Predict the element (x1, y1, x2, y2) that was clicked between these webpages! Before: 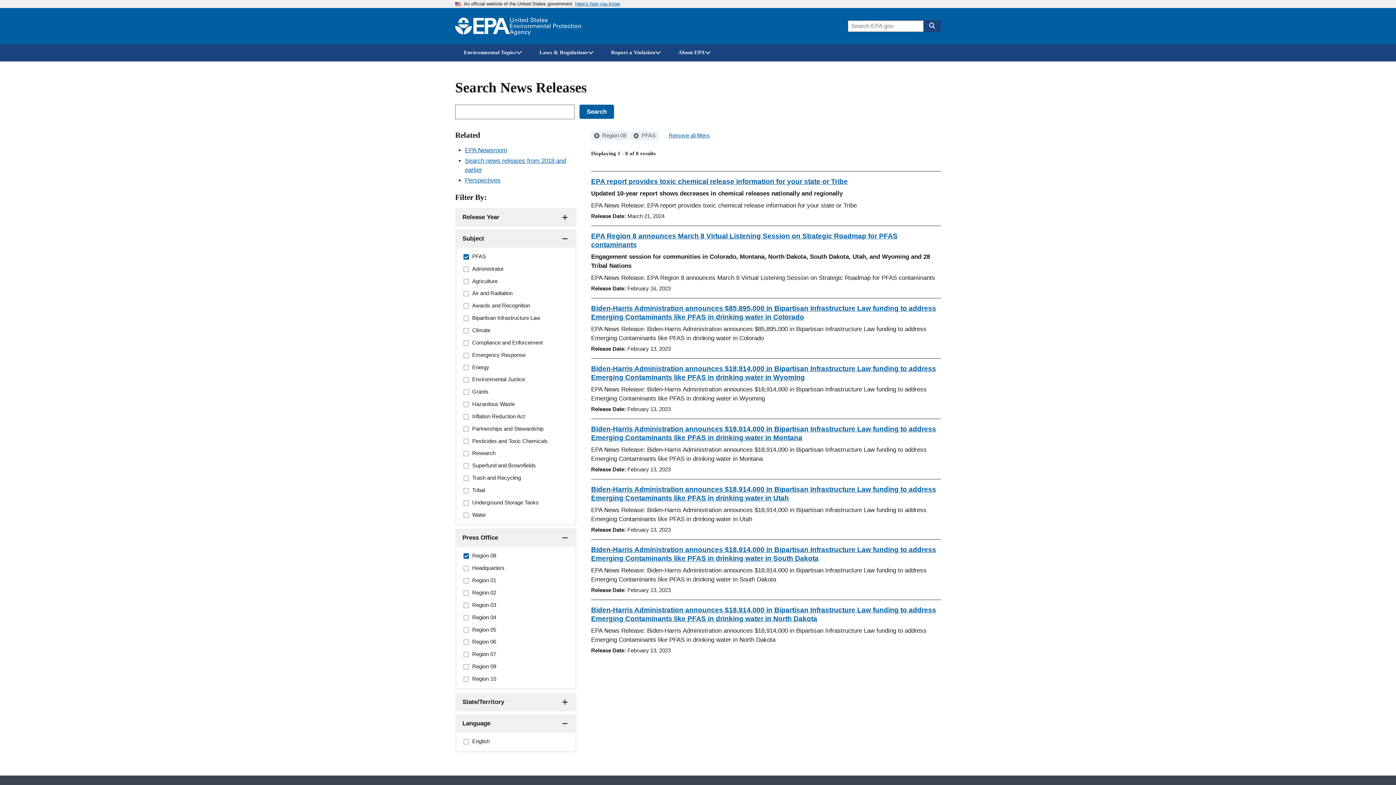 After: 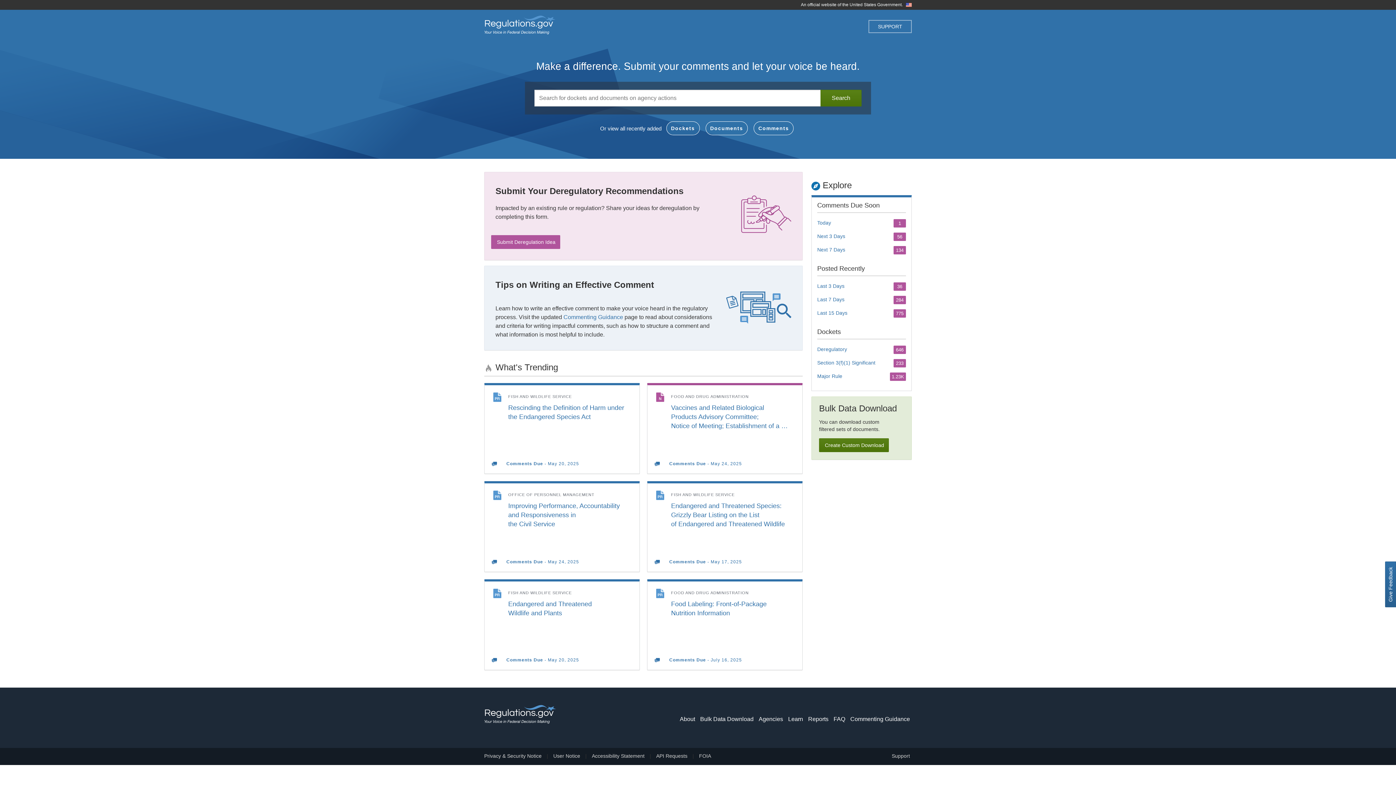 Action: label: Regulations.gov bbox: (666, 780, 793, 788)